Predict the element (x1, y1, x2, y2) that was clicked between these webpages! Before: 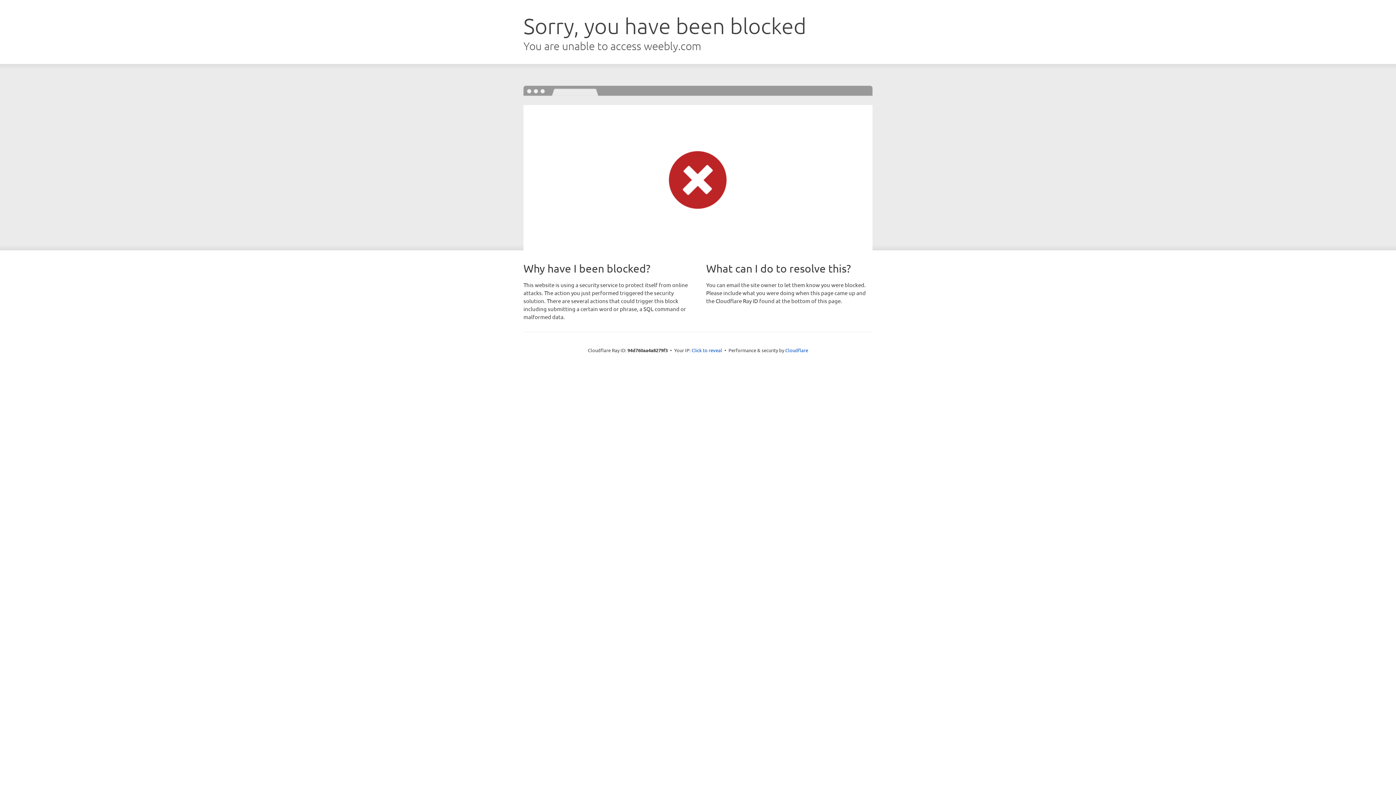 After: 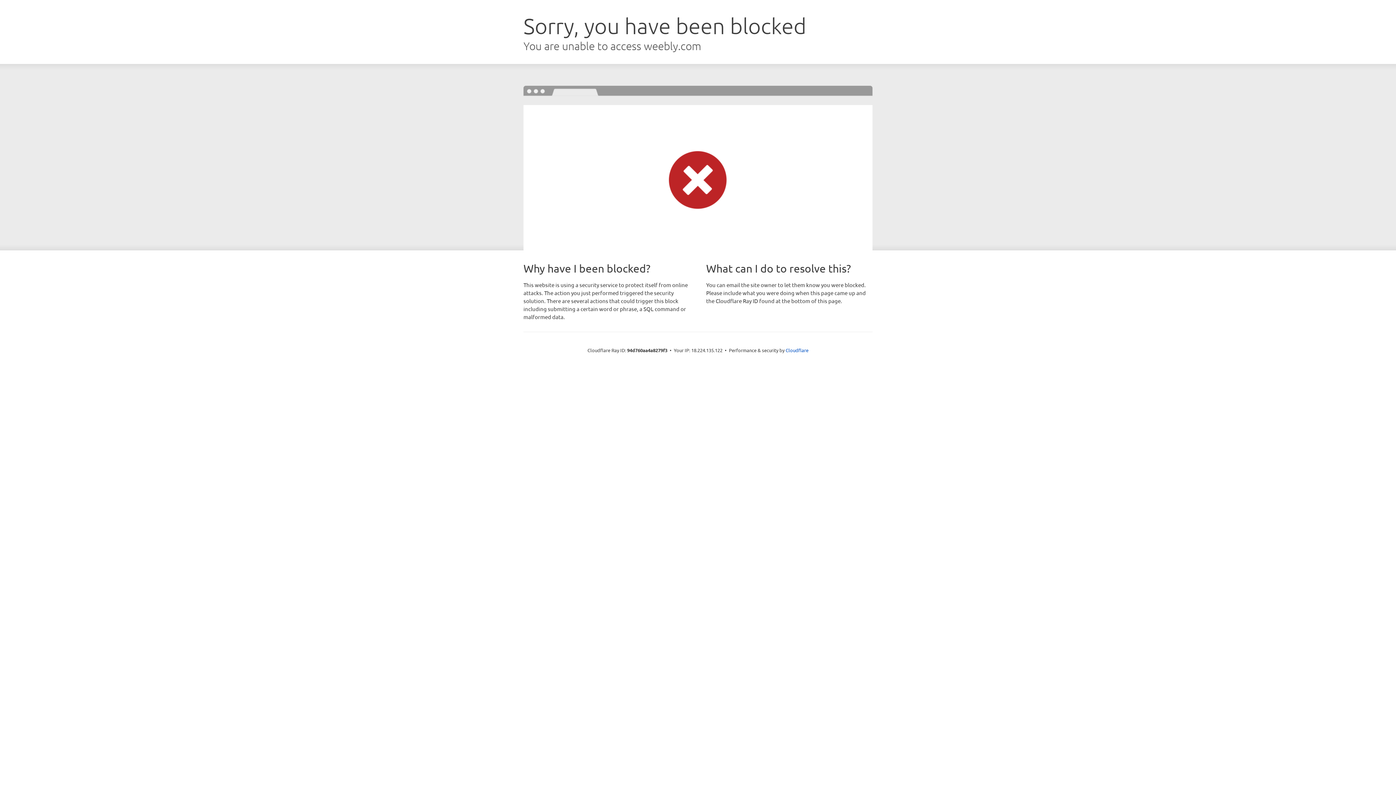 Action: bbox: (691, 346, 722, 353) label: Click to reveal